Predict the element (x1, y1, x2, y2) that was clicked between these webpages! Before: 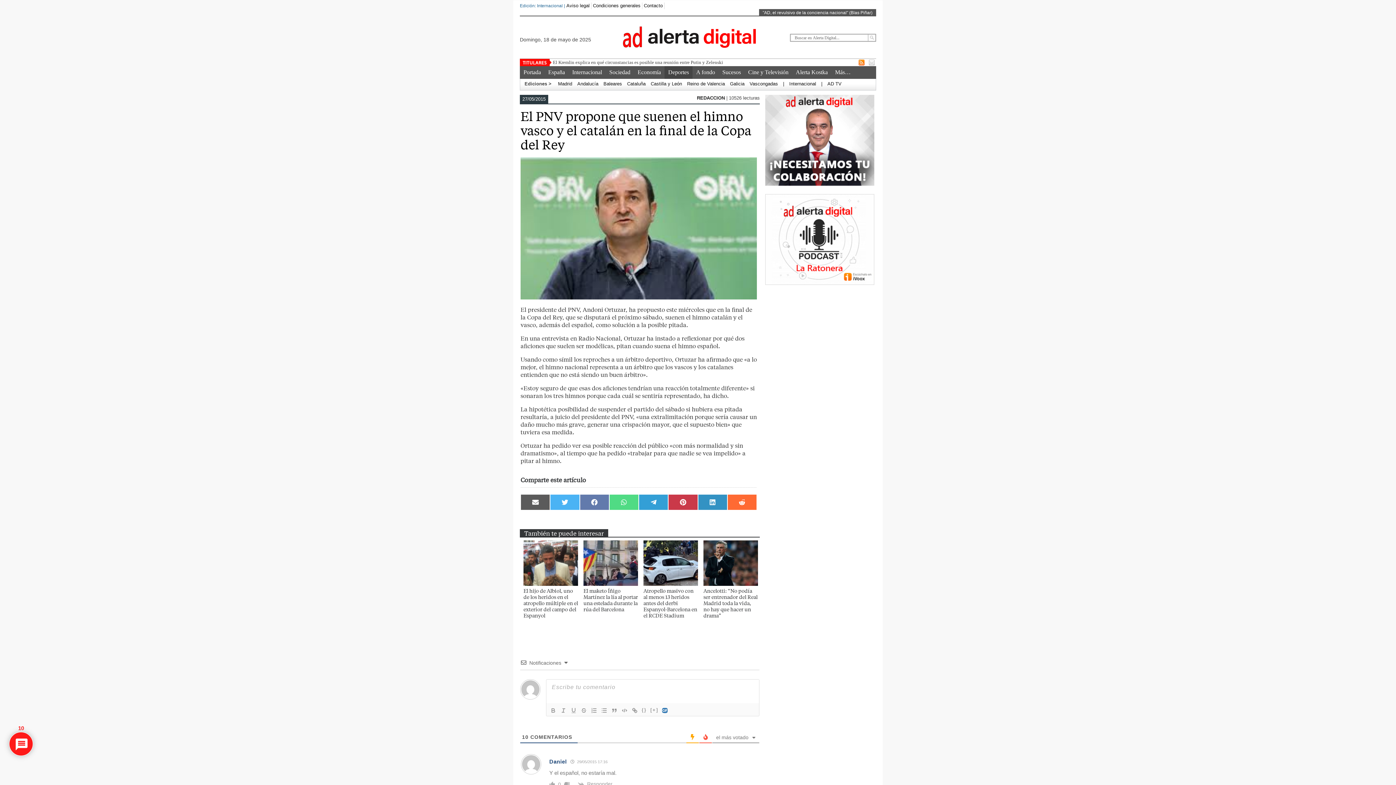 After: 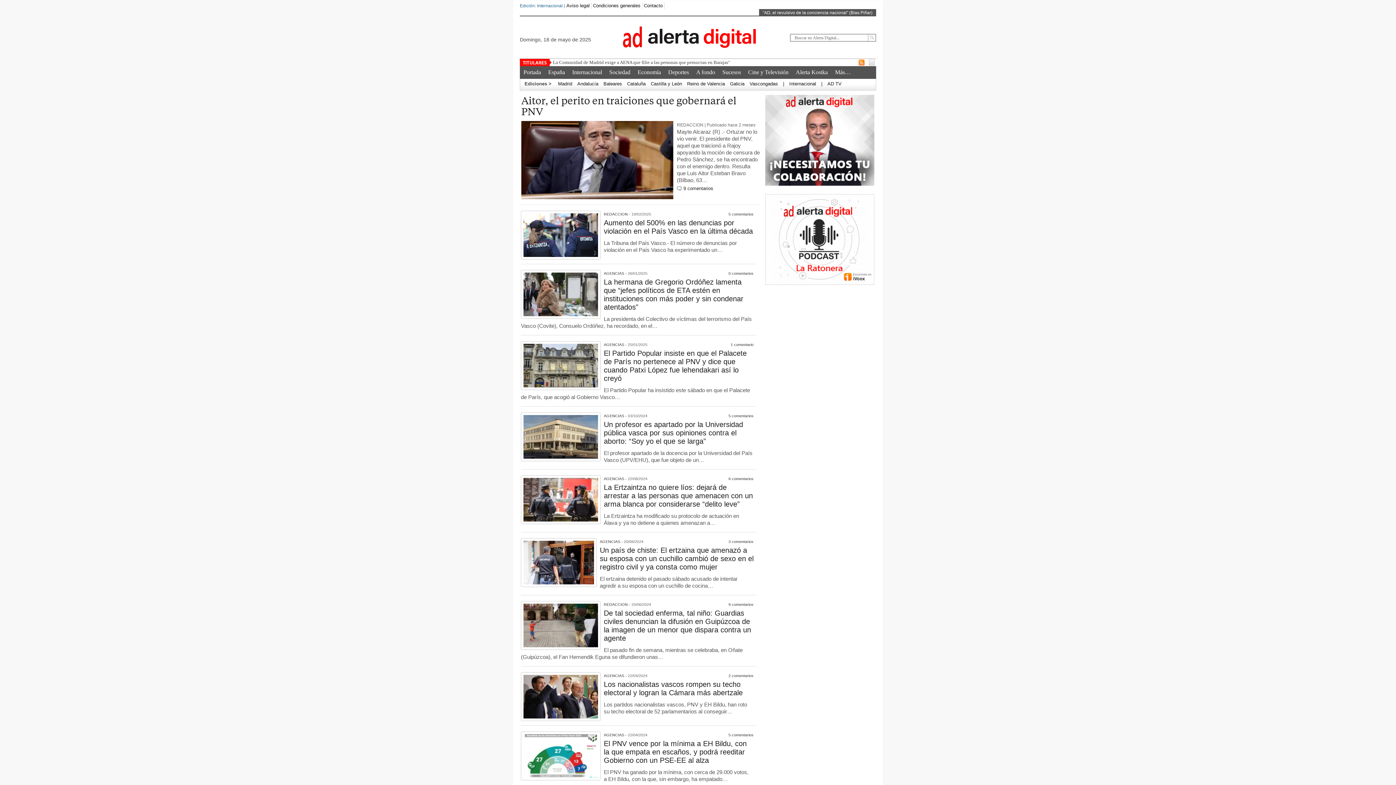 Action: bbox: (747, 78, 780, 90) label: Vascongadas